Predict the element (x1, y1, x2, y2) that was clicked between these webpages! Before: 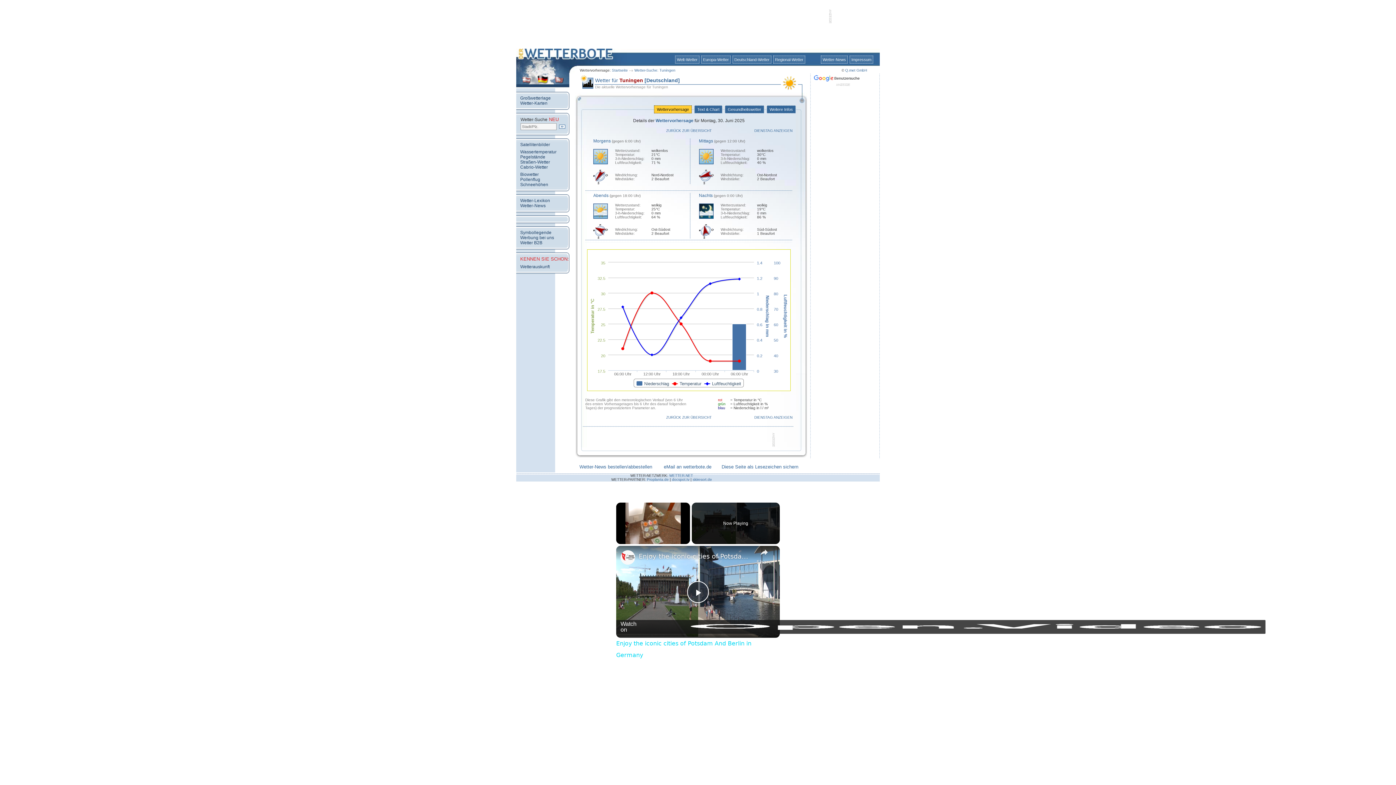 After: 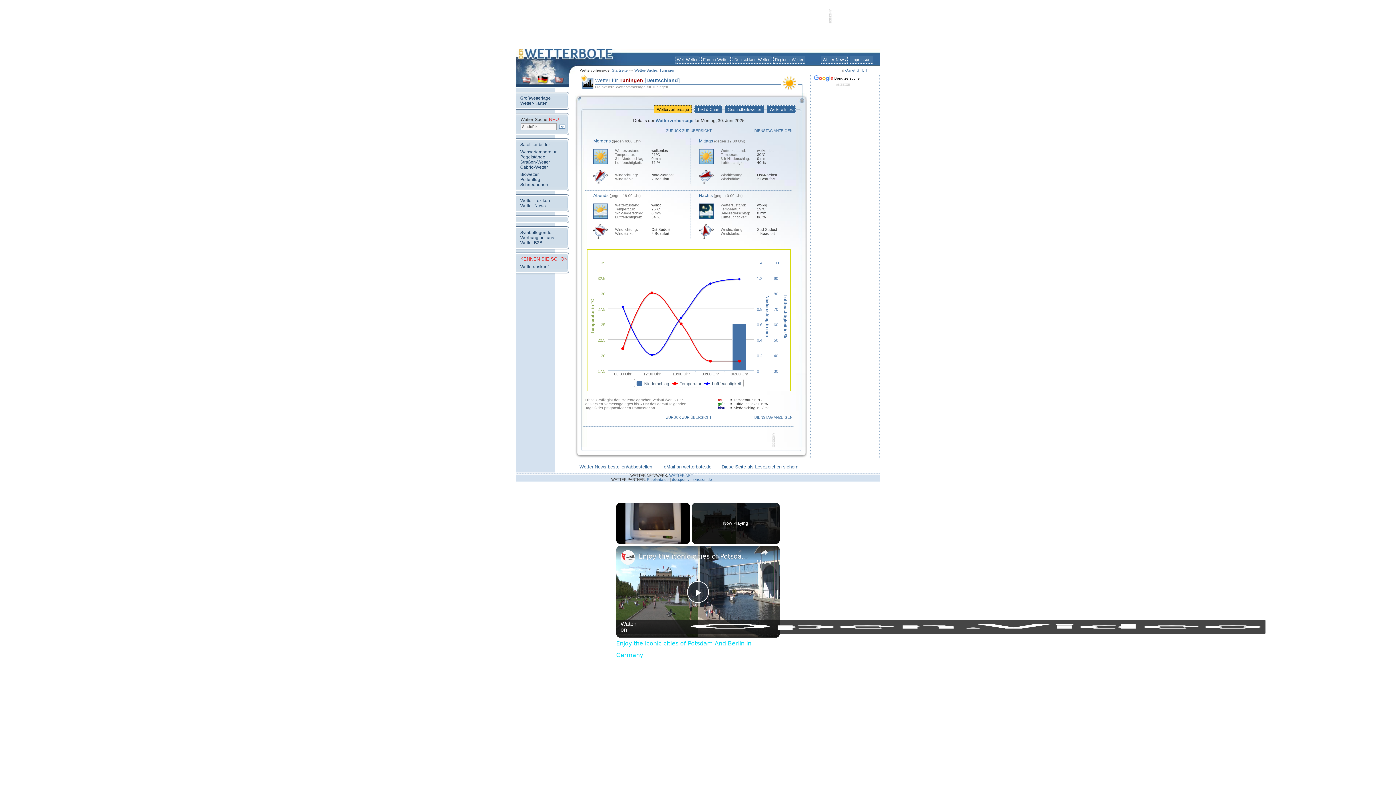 Action: bbox: (699, 214, 713, 220)